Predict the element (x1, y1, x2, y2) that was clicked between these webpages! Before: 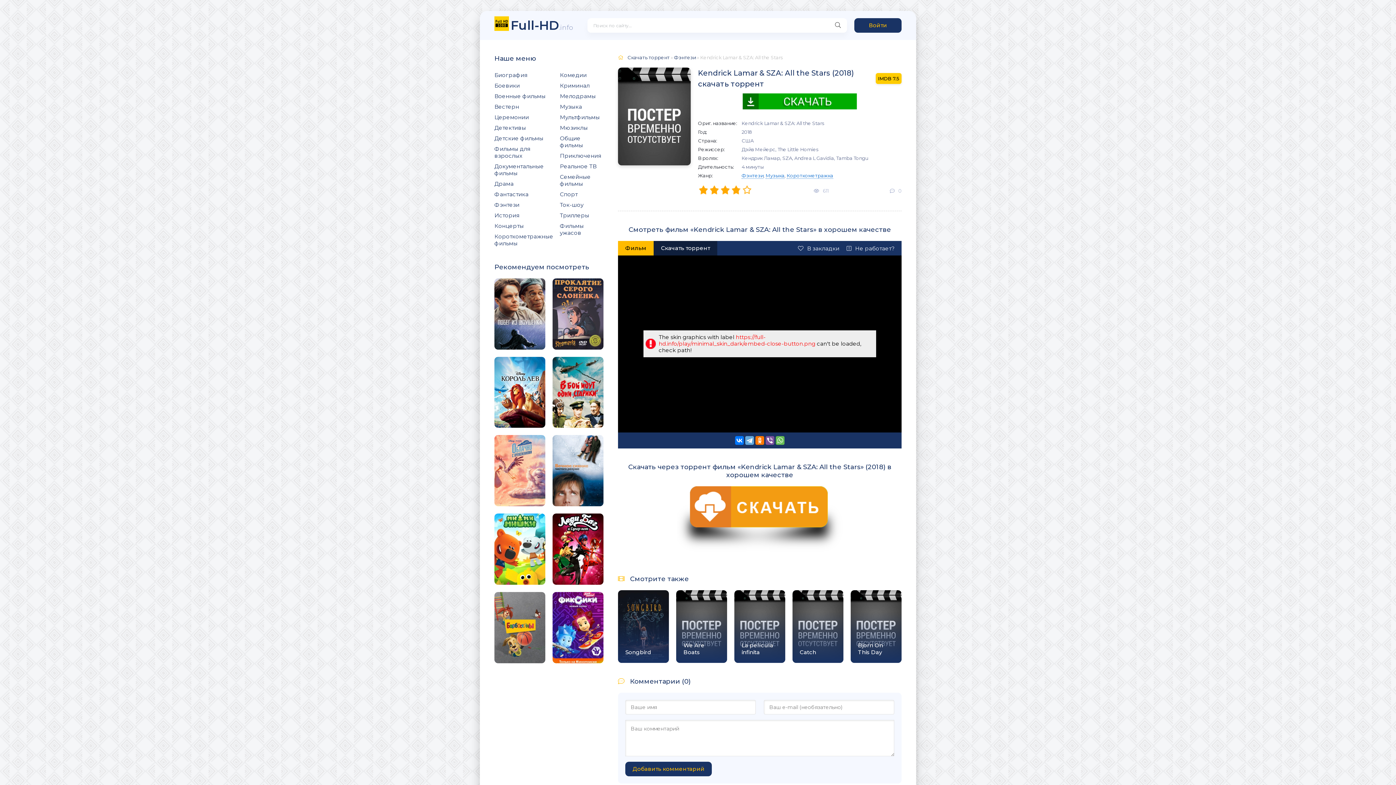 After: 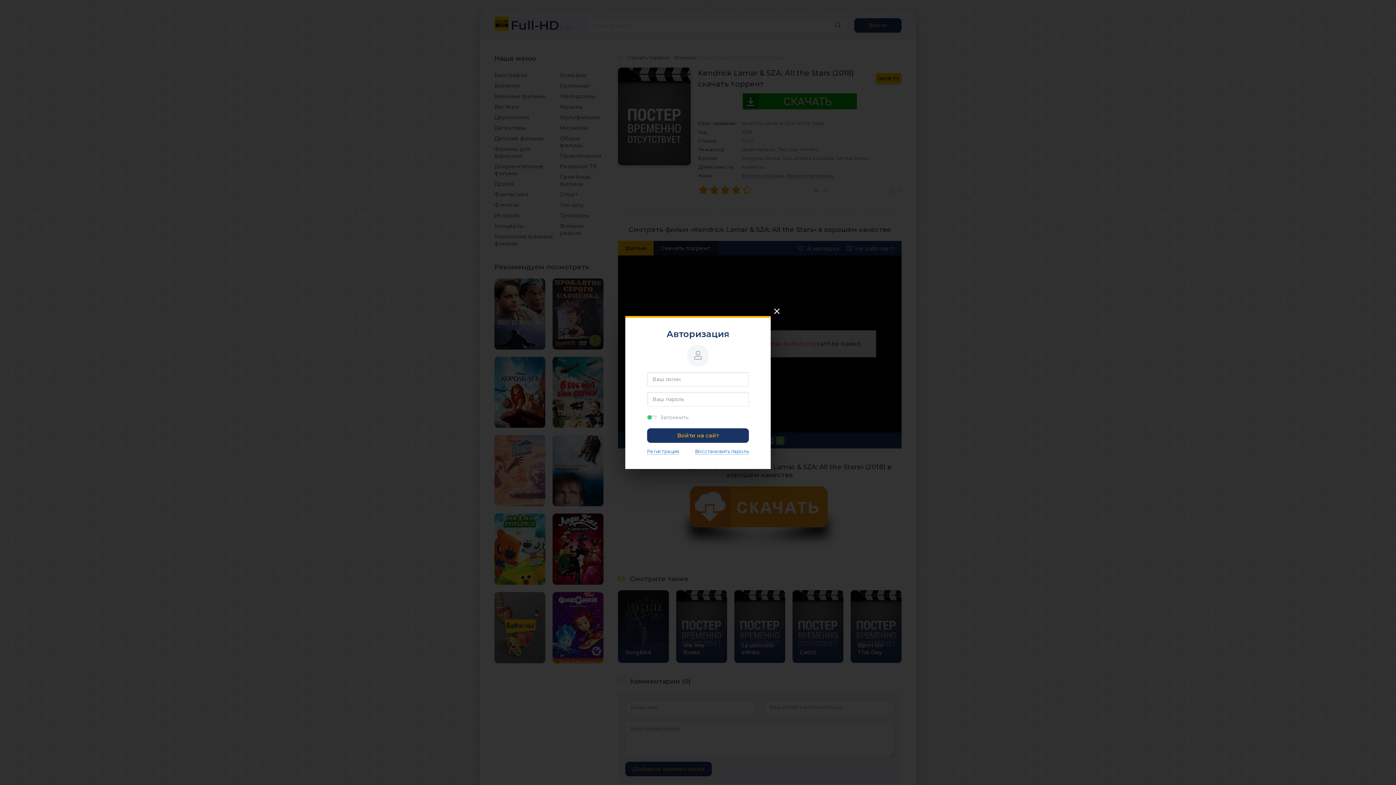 Action: bbox: (720, 184, 730, 195) label: 3